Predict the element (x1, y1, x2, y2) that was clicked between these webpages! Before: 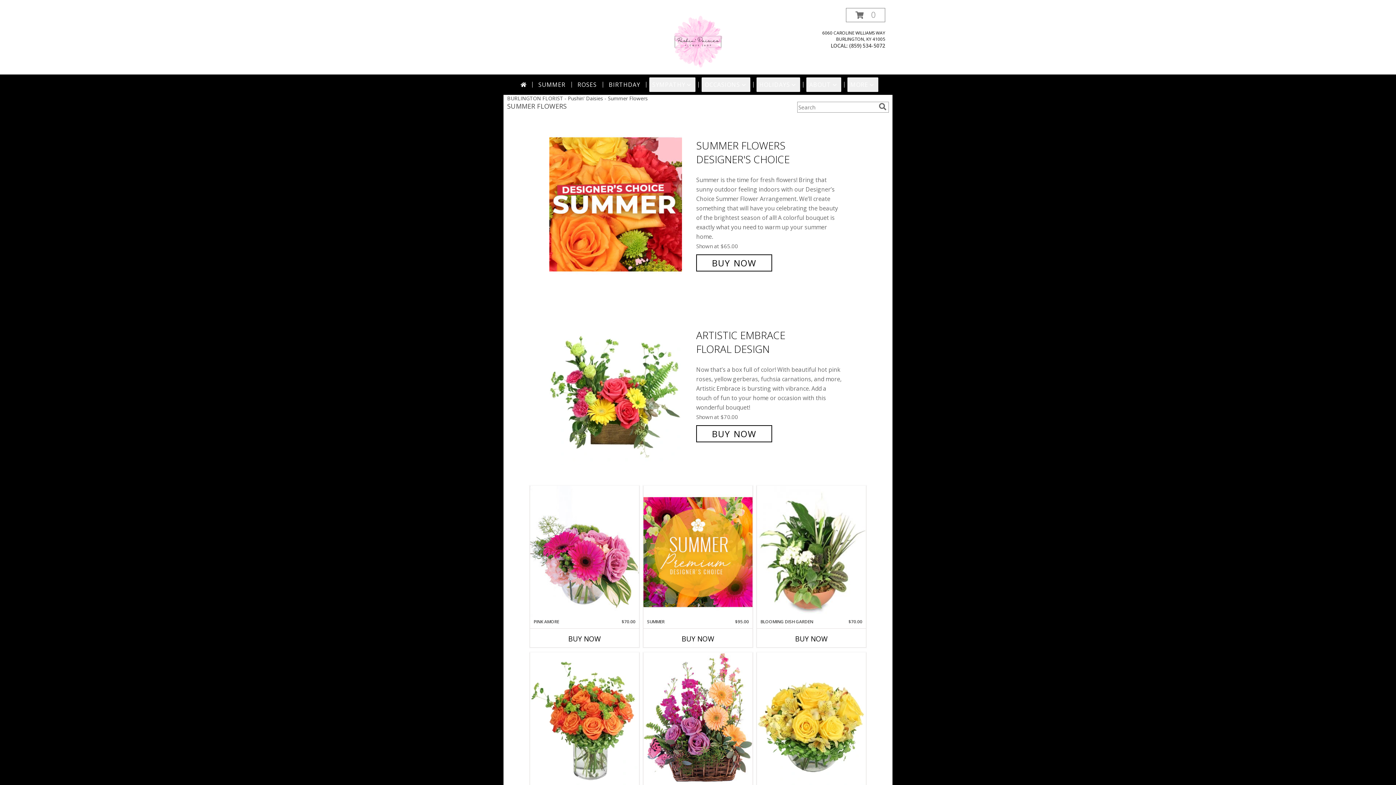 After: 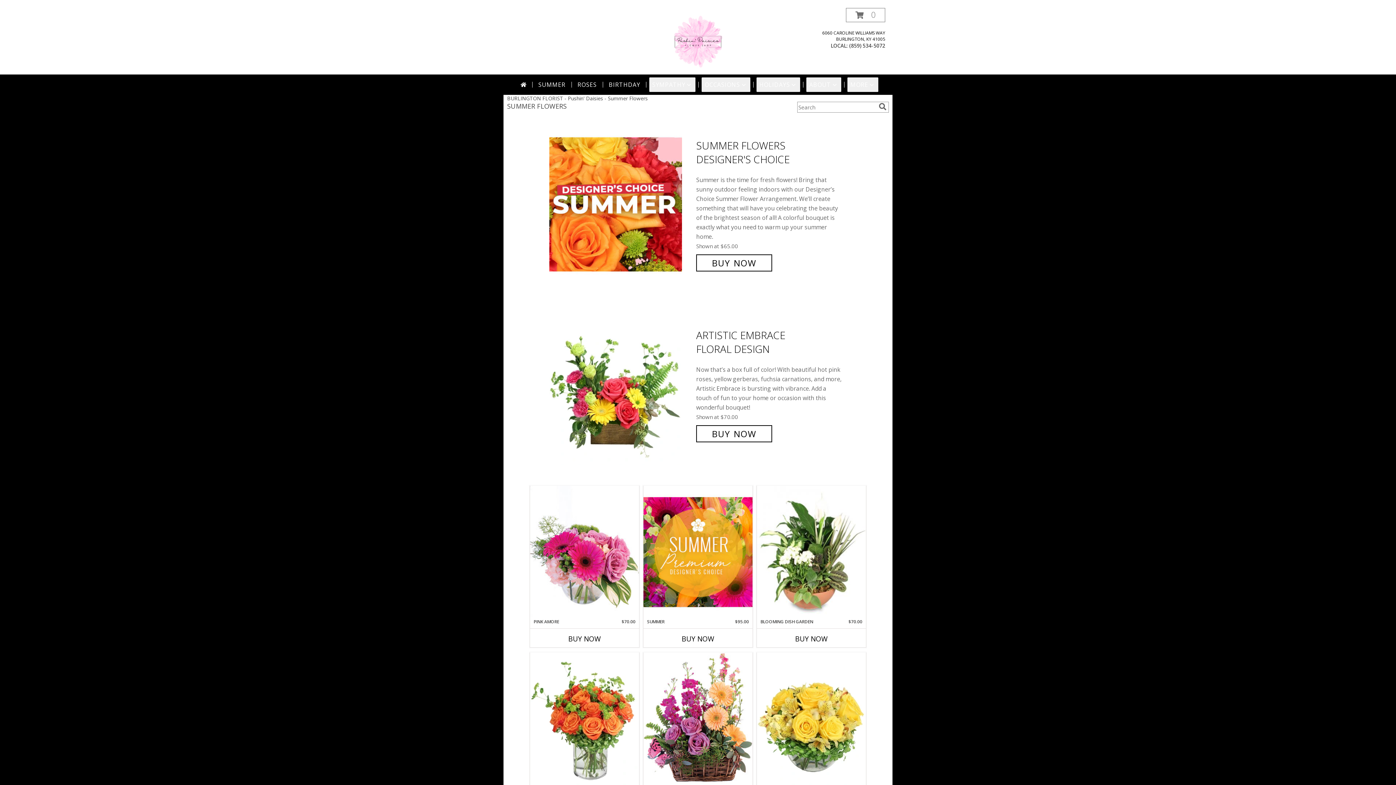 Action: bbox: (535, 77, 568, 92) label: SUMMER